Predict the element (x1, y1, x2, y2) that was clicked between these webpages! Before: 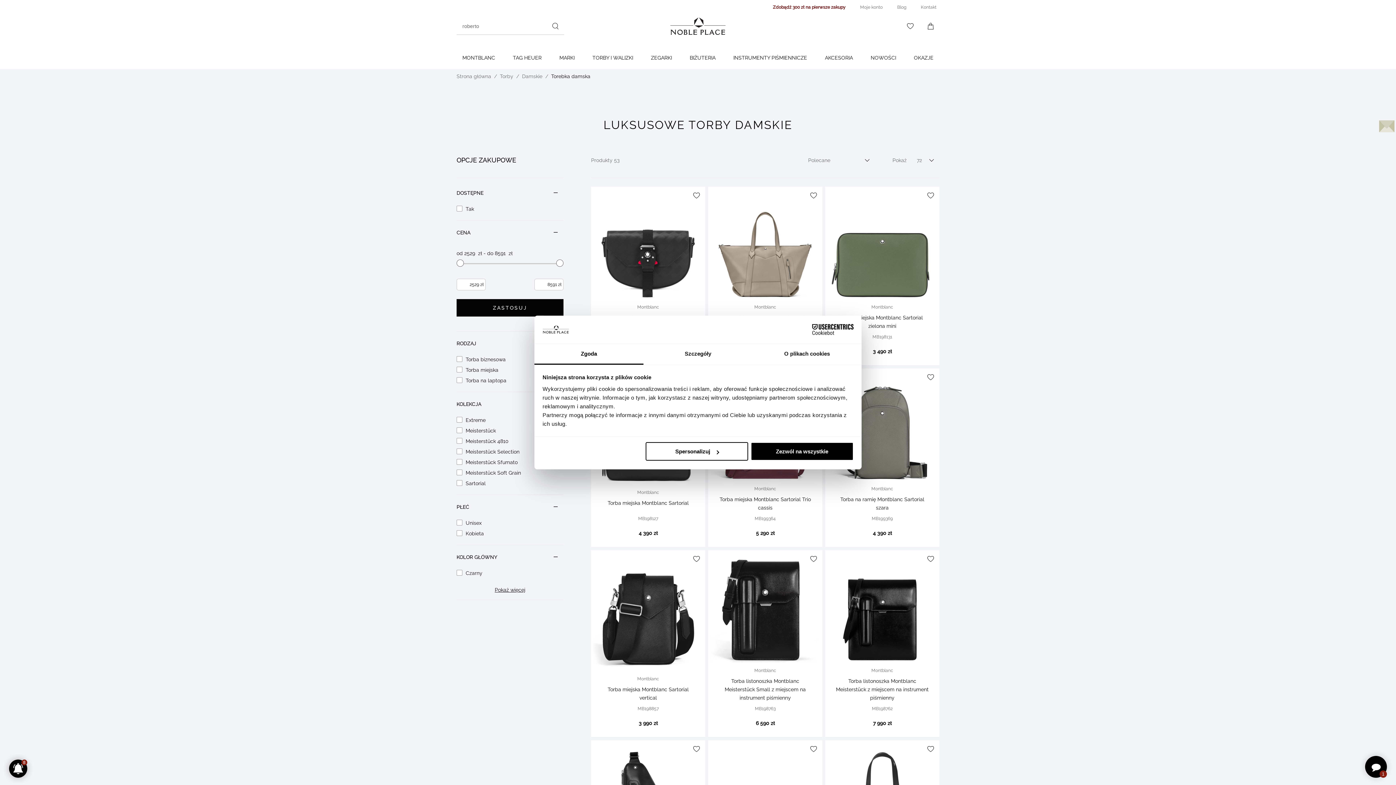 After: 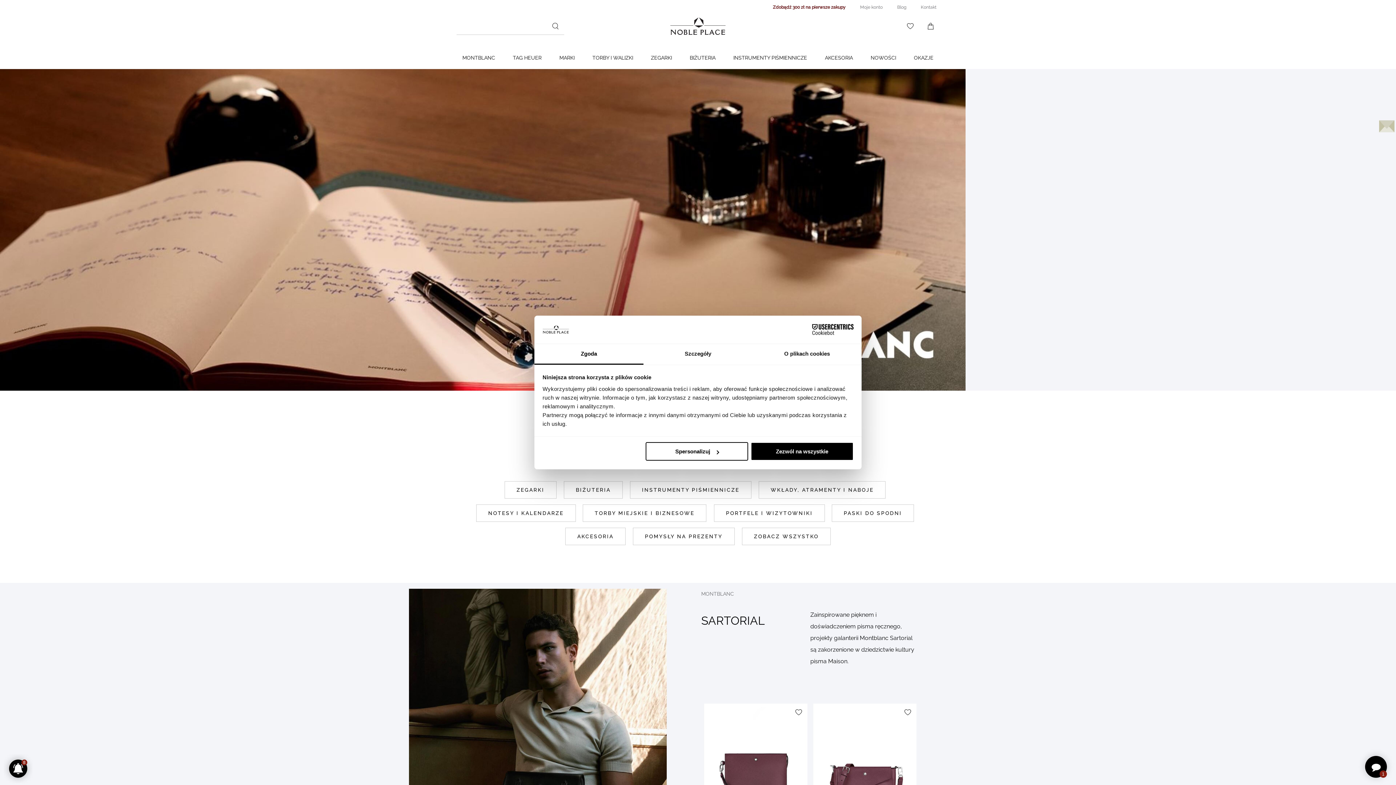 Action: bbox: (456, 49, 501, 69) label: MONTBLANC